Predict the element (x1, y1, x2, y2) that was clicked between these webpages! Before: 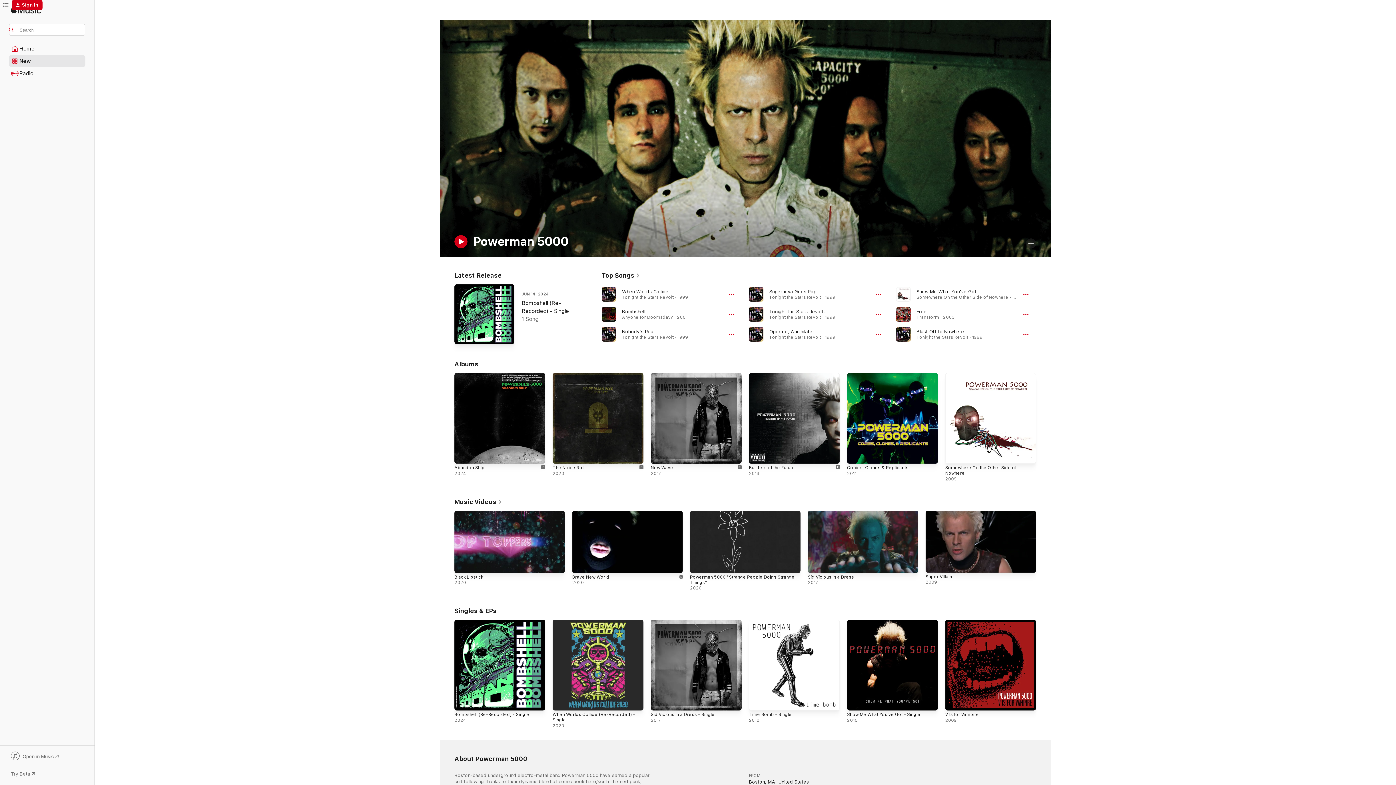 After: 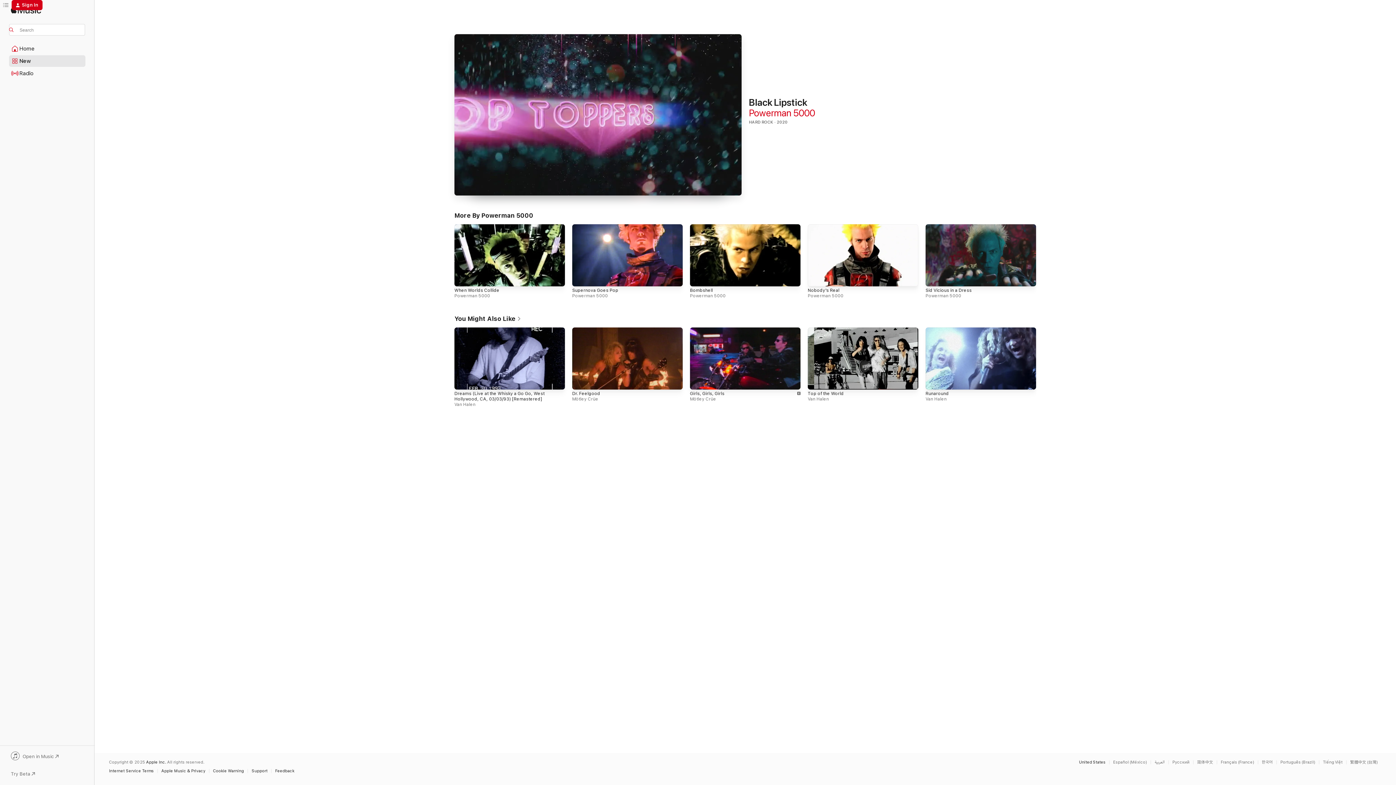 Action: bbox: (454, 511, 565, 573)